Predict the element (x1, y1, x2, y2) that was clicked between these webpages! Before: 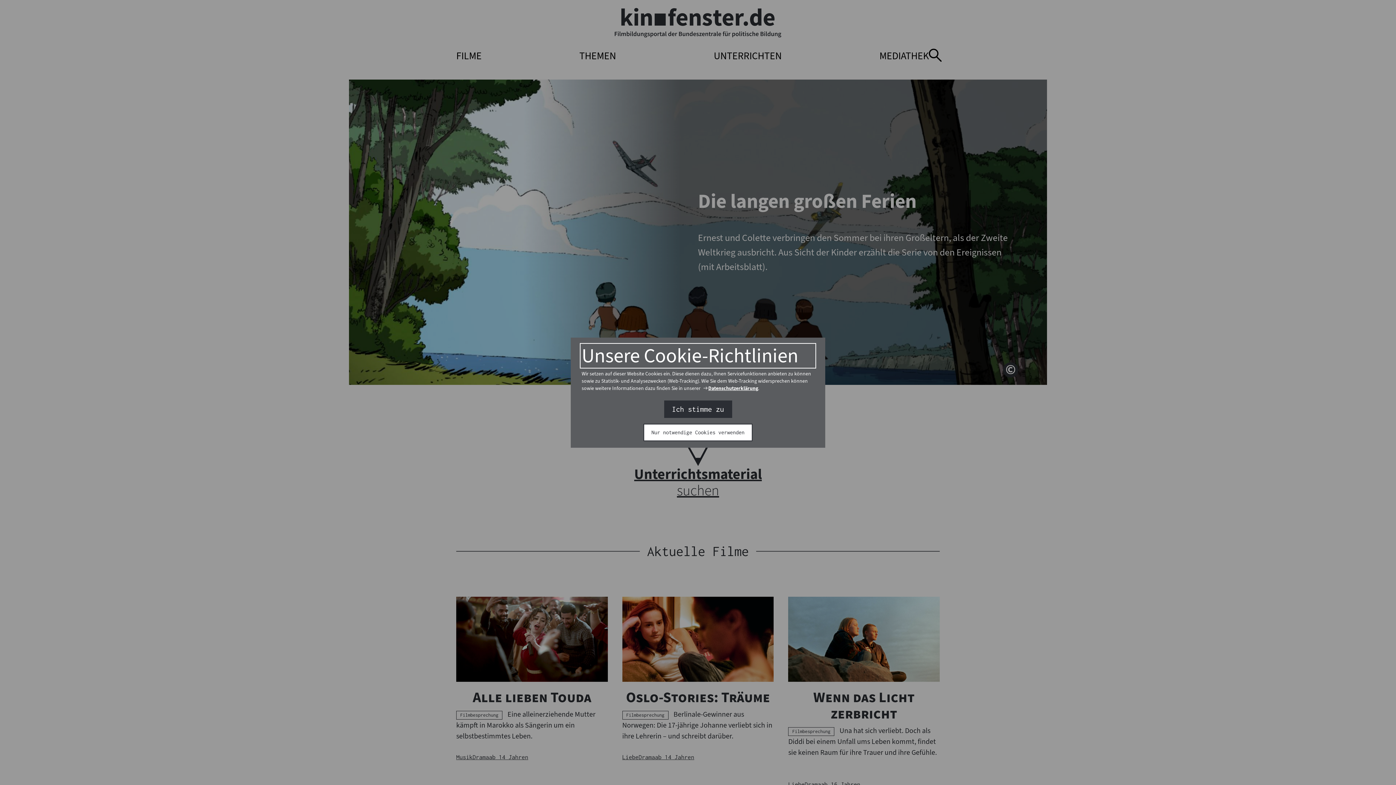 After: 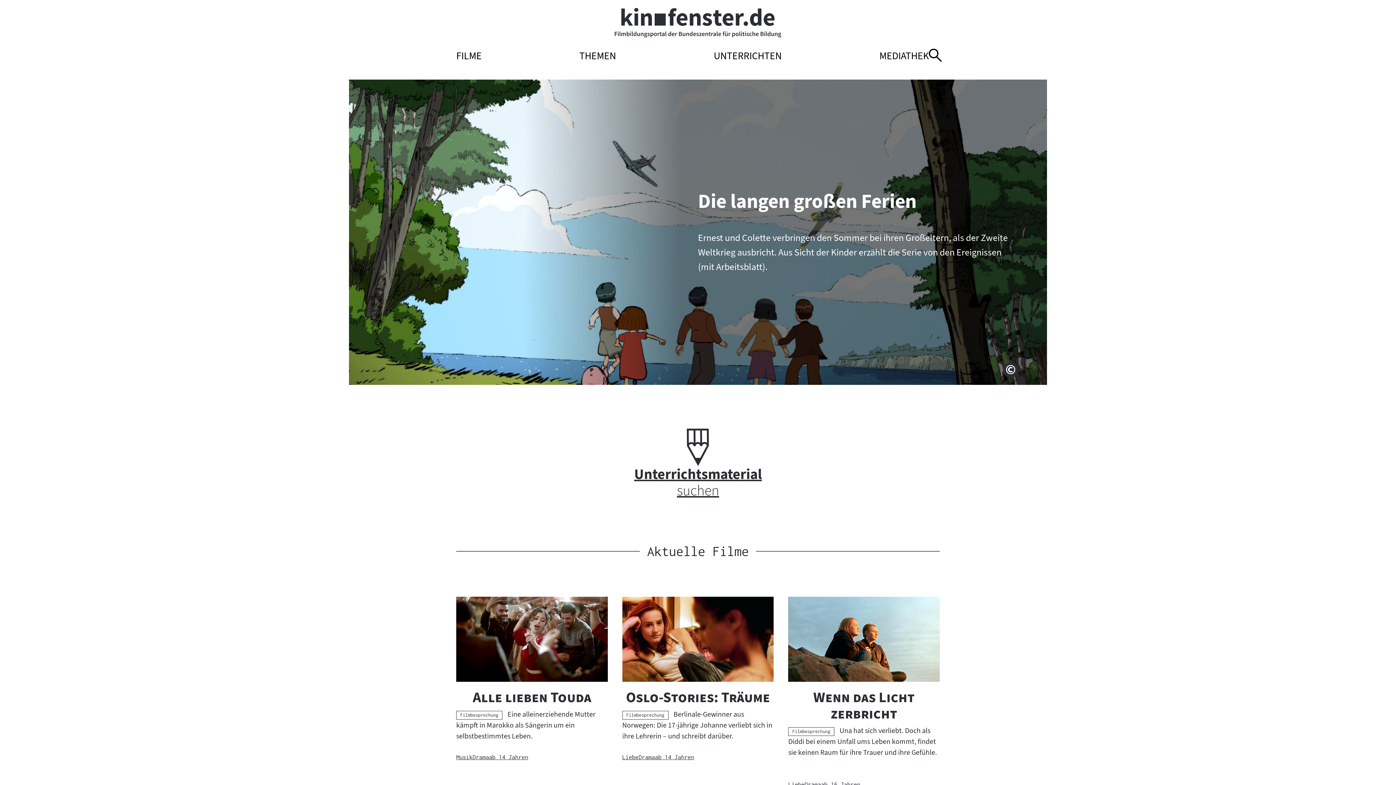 Action: bbox: (664, 401, 731, 417) label: Ich stimme zu